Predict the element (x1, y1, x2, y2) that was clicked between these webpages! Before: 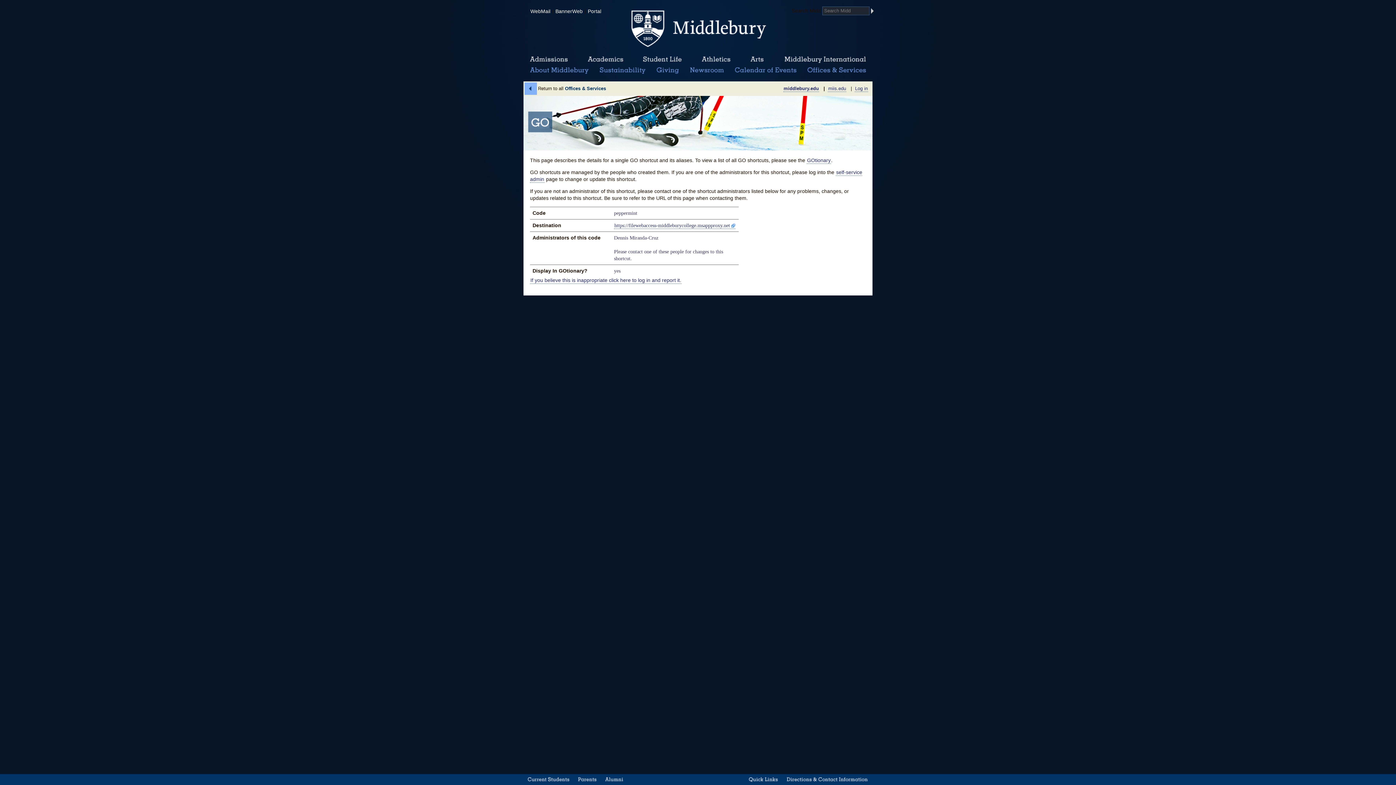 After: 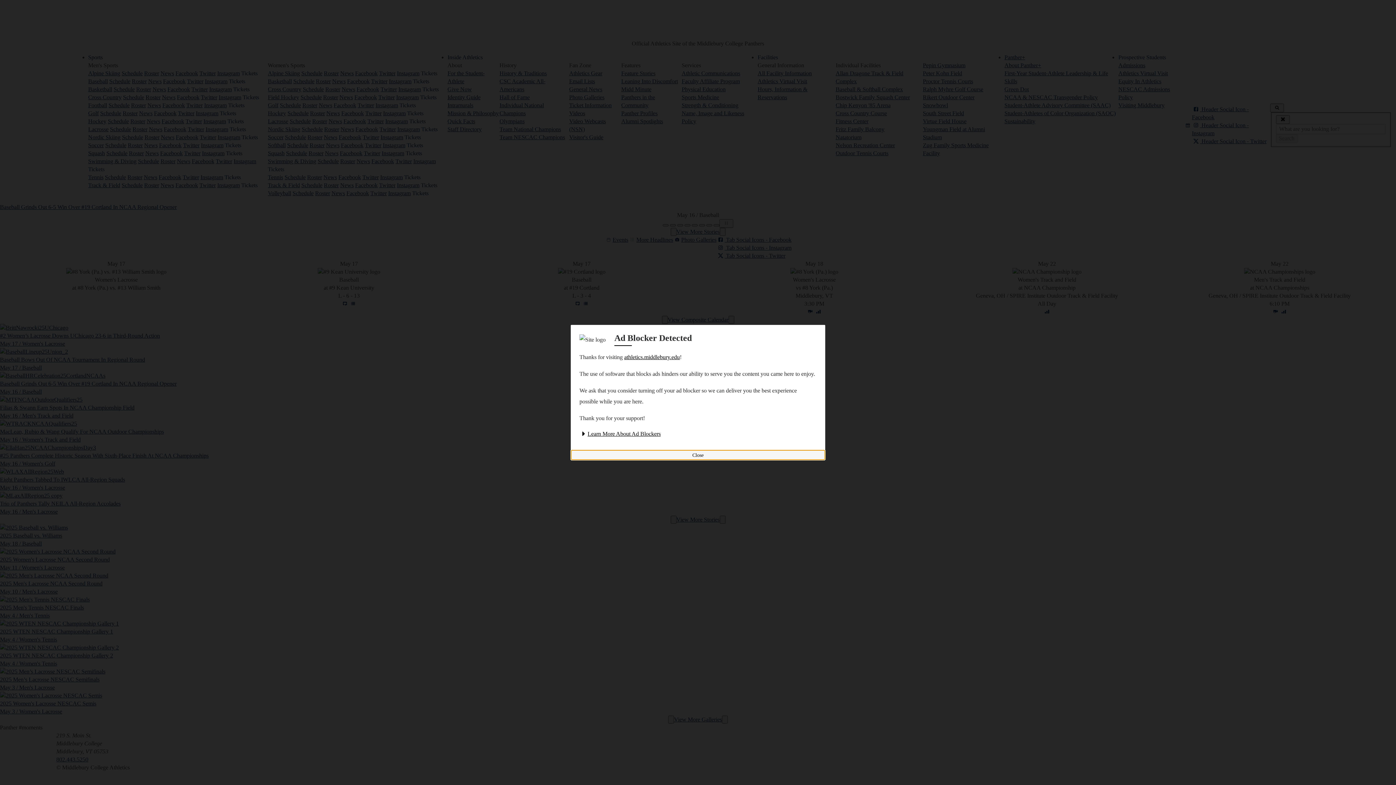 Action: bbox: (699, 55, 732, 64) label: Athletics